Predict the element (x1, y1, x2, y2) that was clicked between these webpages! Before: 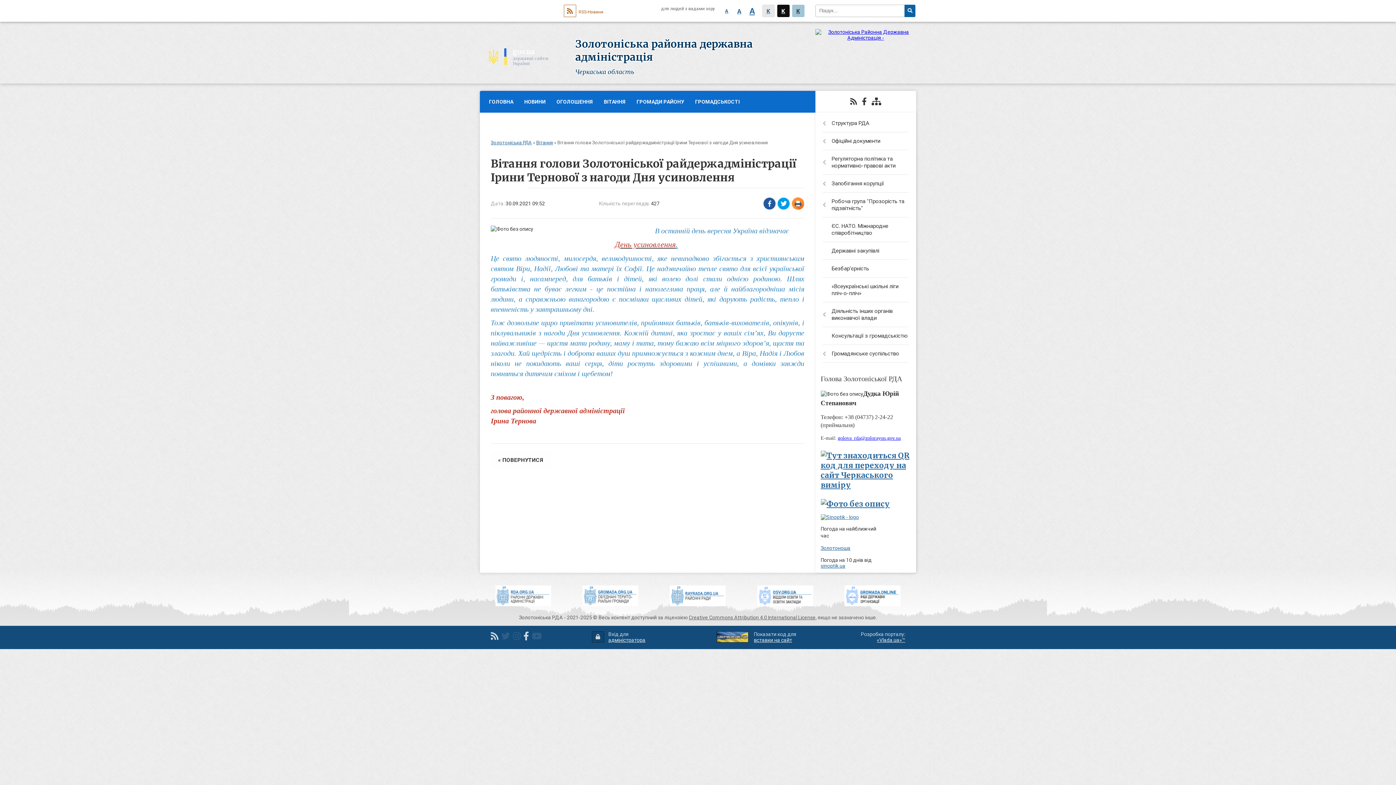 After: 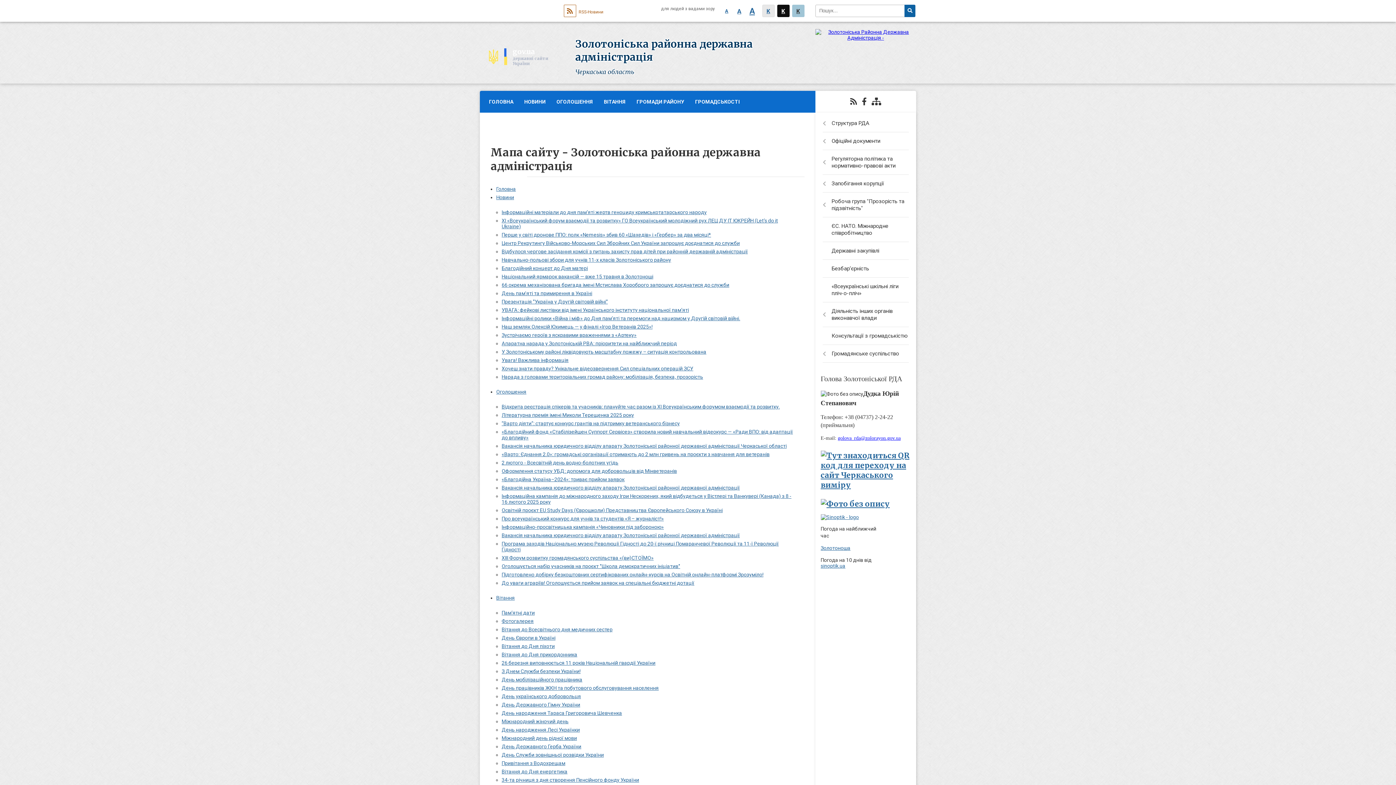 Action: bbox: (871, 97, 881, 106)